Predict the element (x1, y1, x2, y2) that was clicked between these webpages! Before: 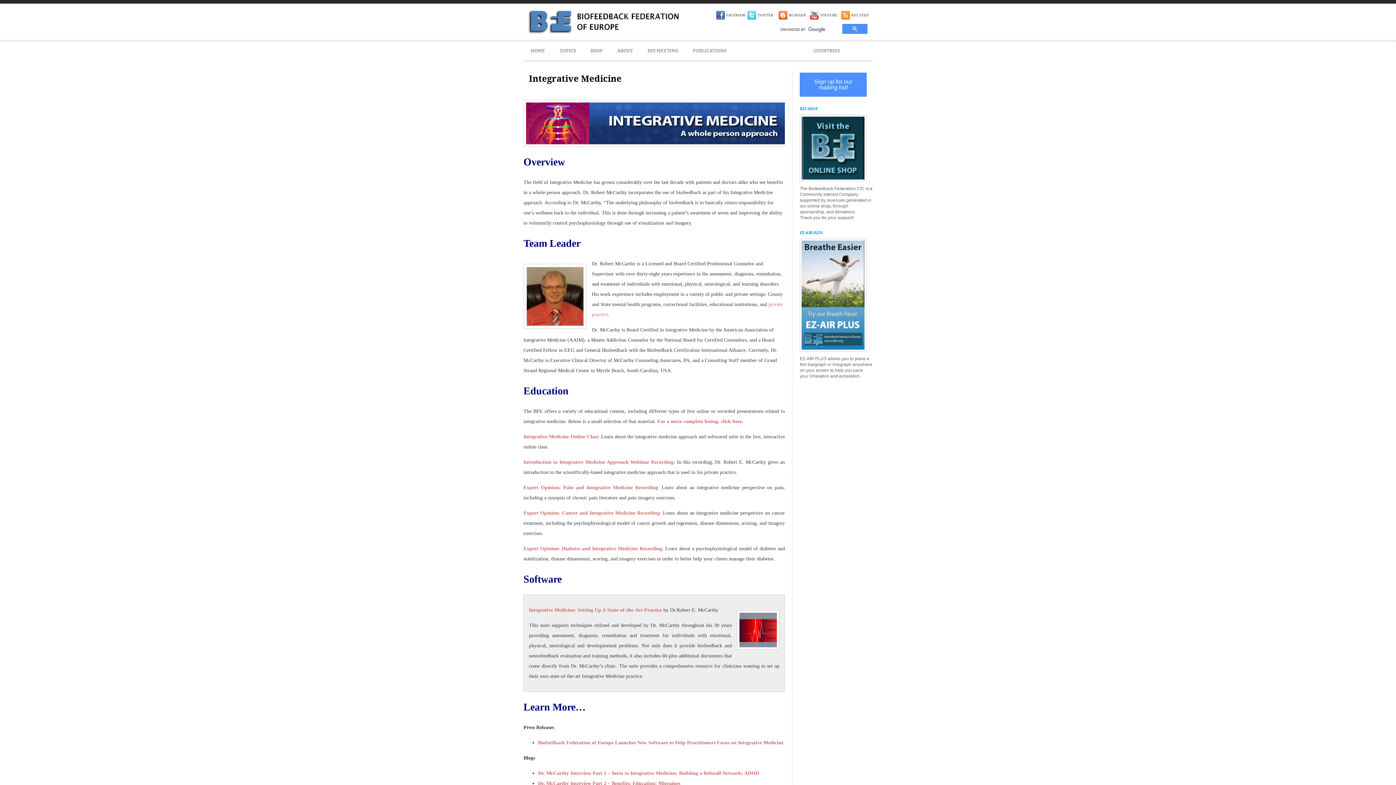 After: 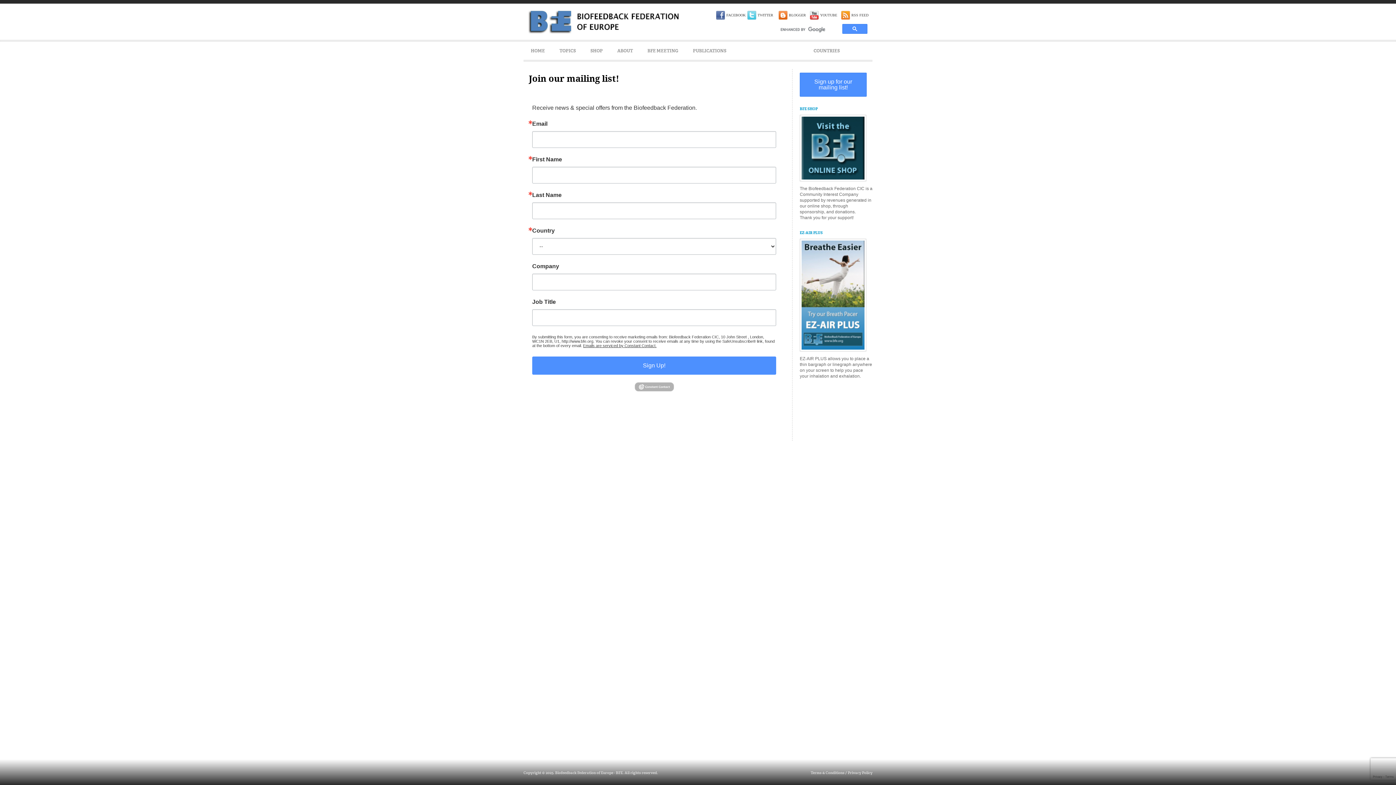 Action: bbox: (800, 72, 866, 96) label: Sign up for our mailing list!